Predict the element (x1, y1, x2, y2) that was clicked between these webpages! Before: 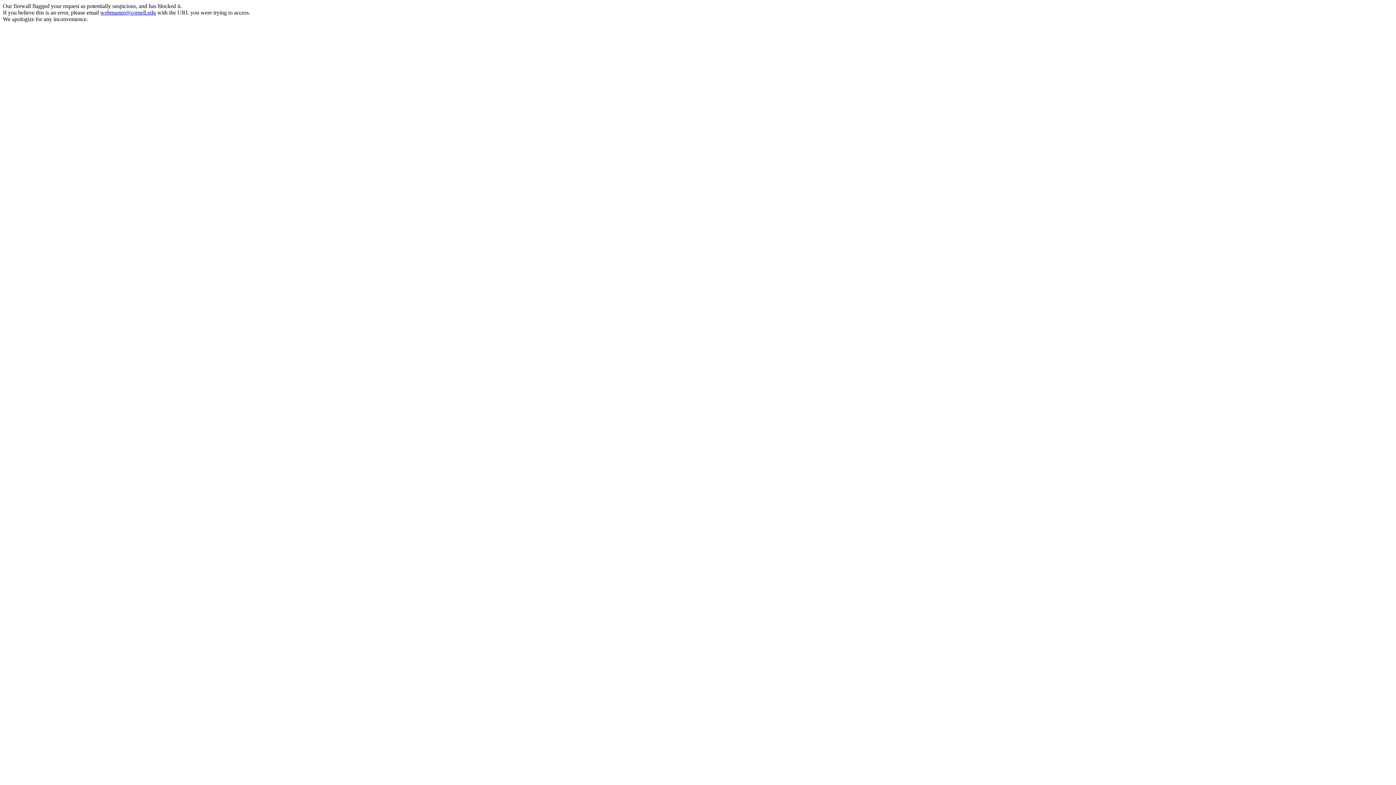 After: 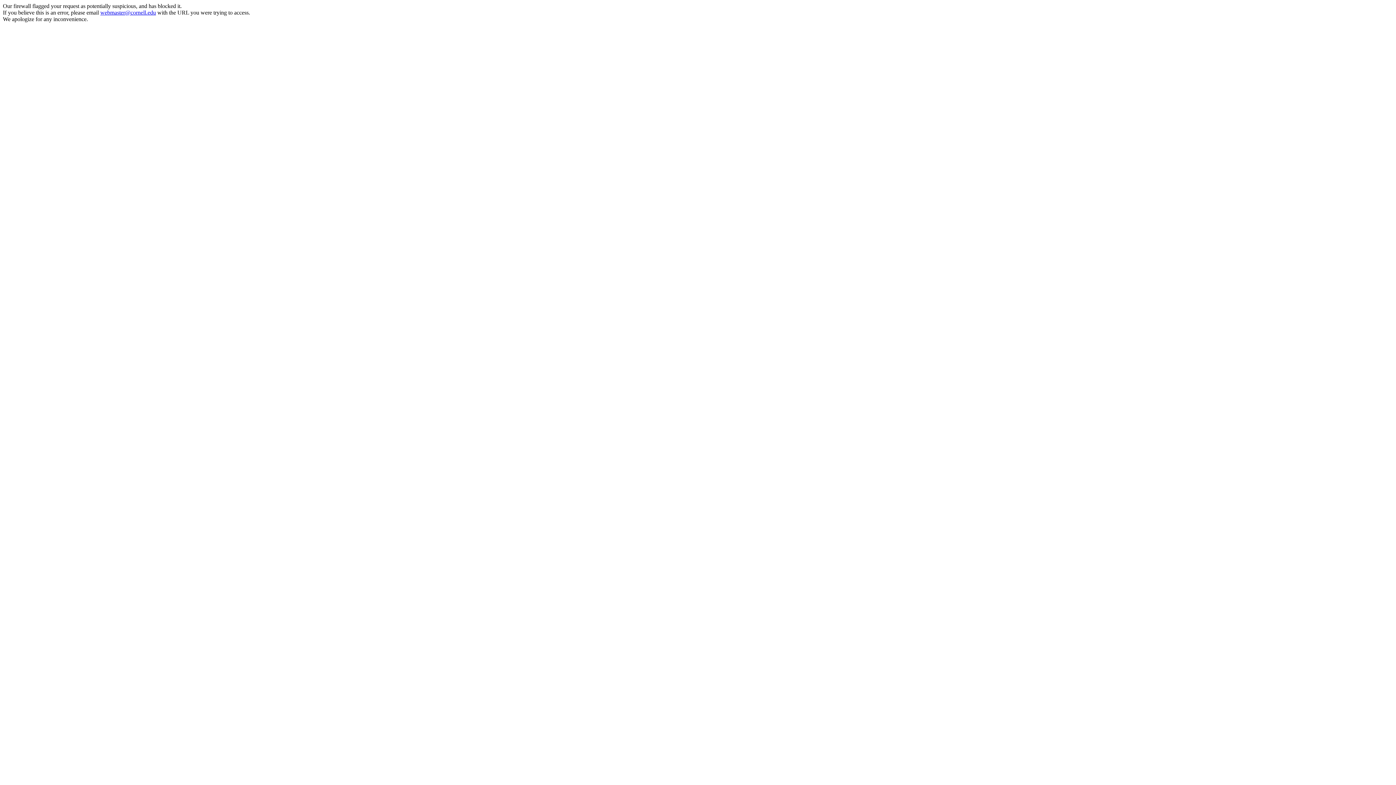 Action: bbox: (100, 9, 156, 15) label: webmaster@cornell.edu